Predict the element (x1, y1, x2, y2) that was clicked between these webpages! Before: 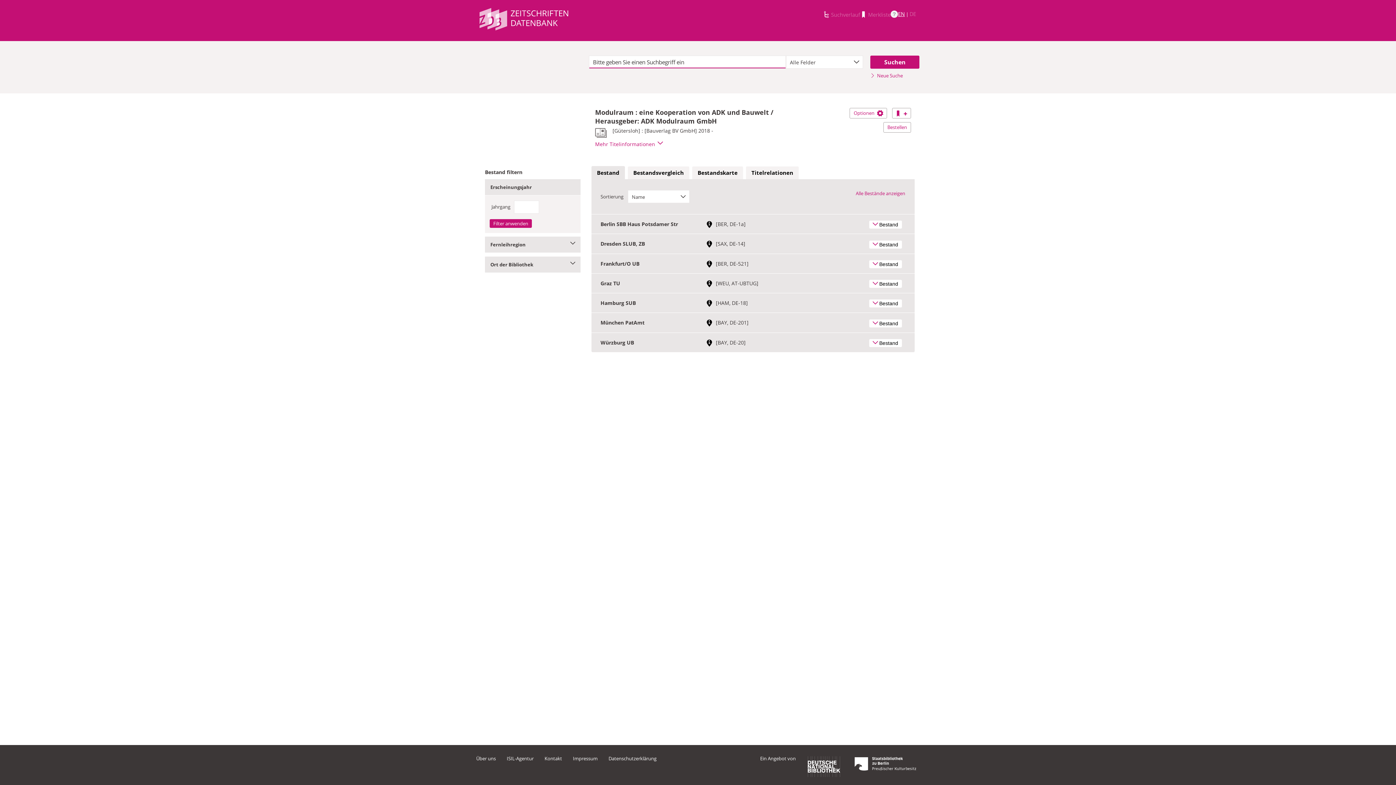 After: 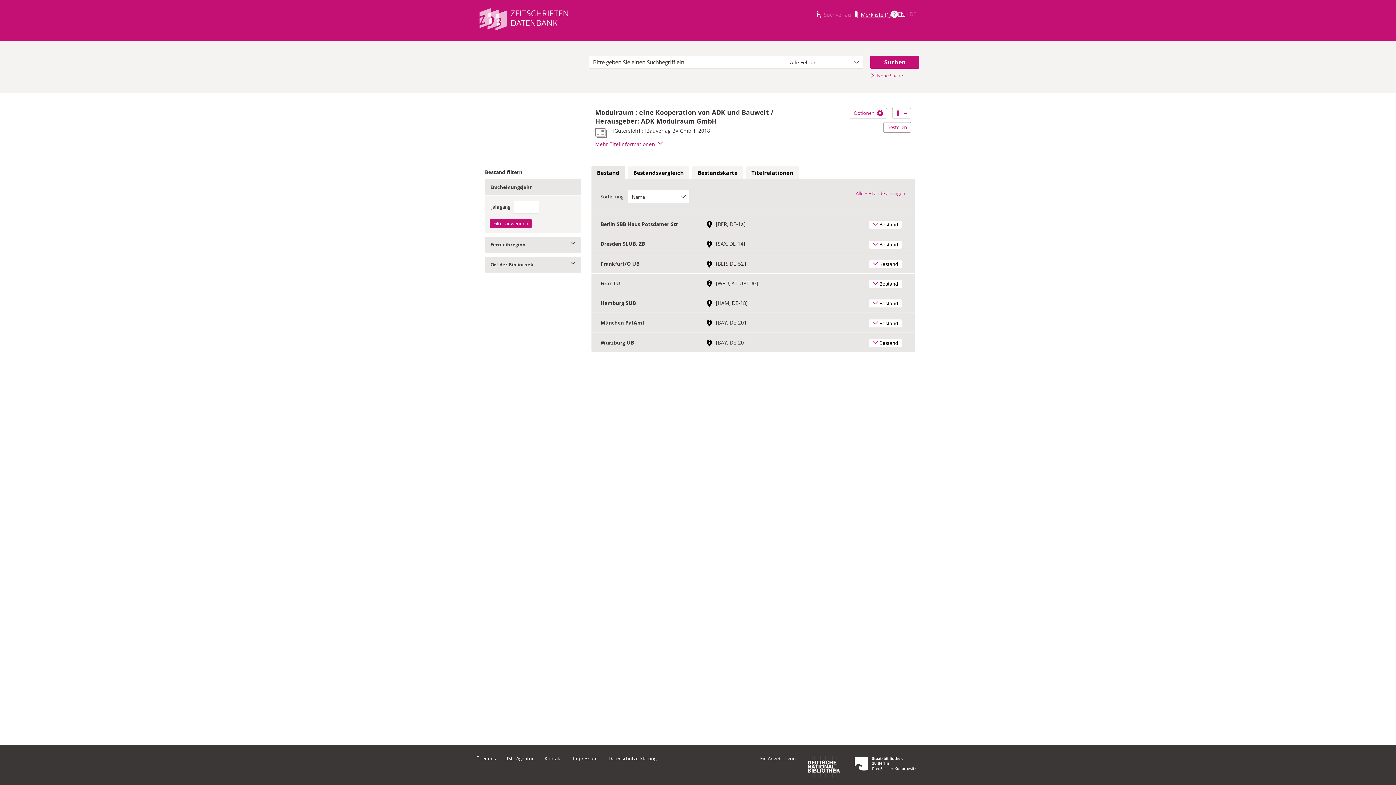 Action: bbox: (892, 108, 911, 118) label:  
Diesen Titel auf die Merkliste setzen